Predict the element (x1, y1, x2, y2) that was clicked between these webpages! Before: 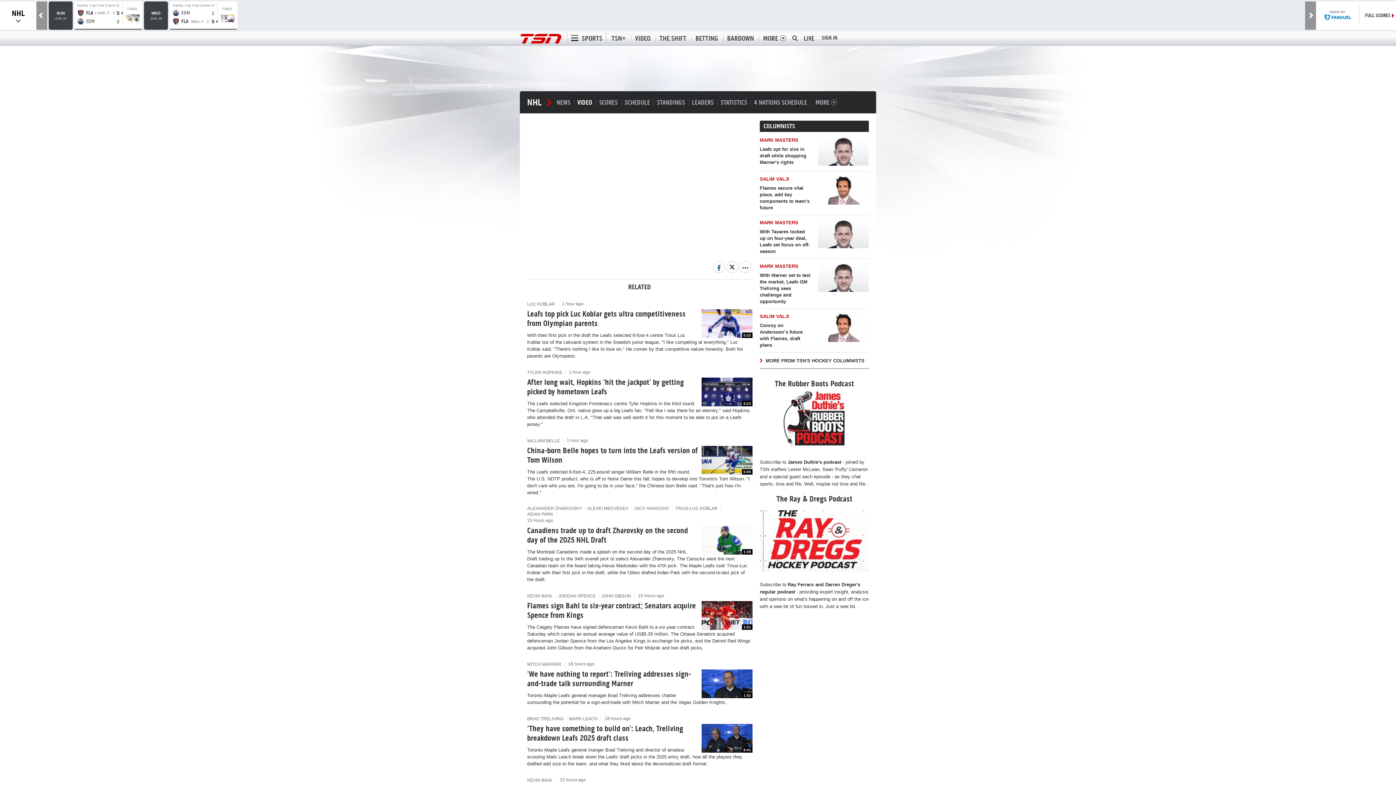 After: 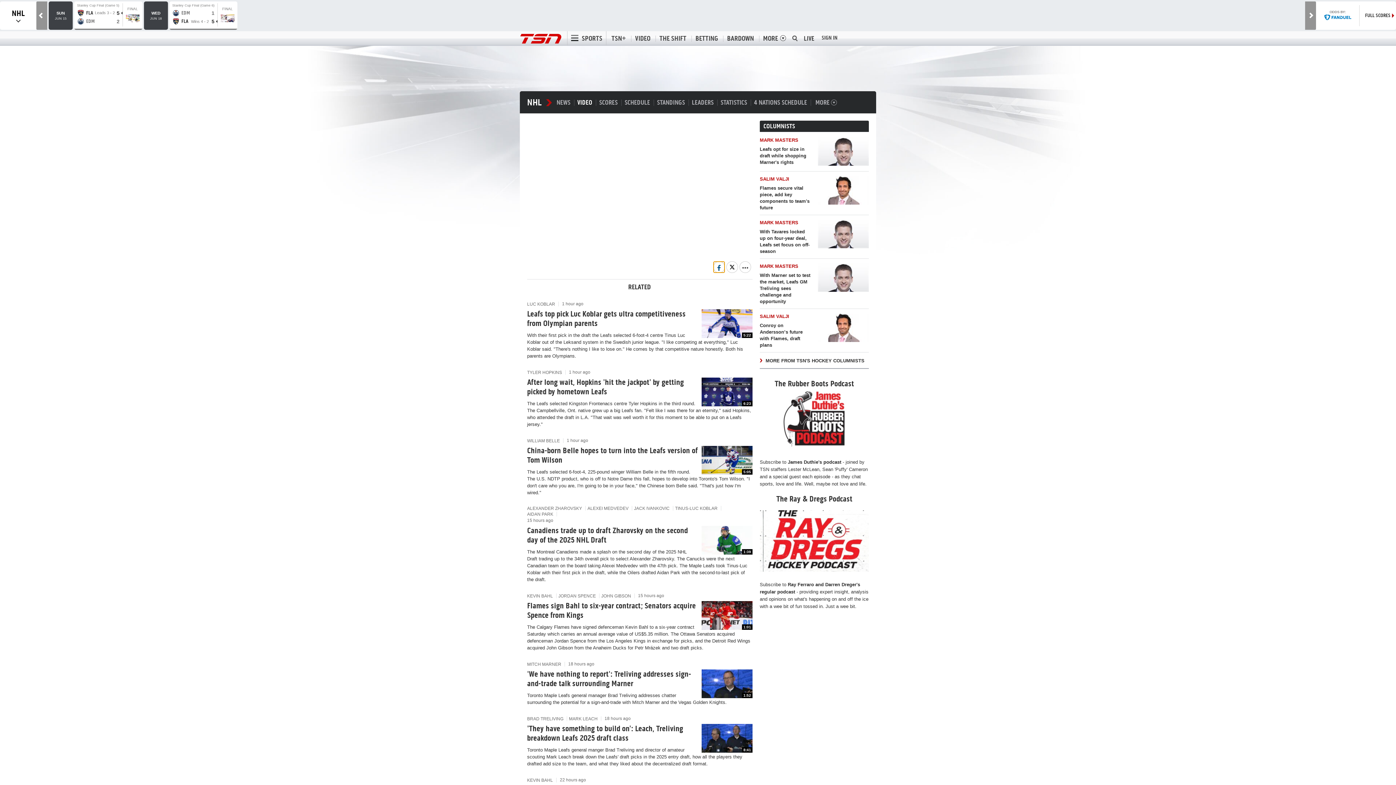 Action: label: Facebook bbox: (713, 261, 725, 273)